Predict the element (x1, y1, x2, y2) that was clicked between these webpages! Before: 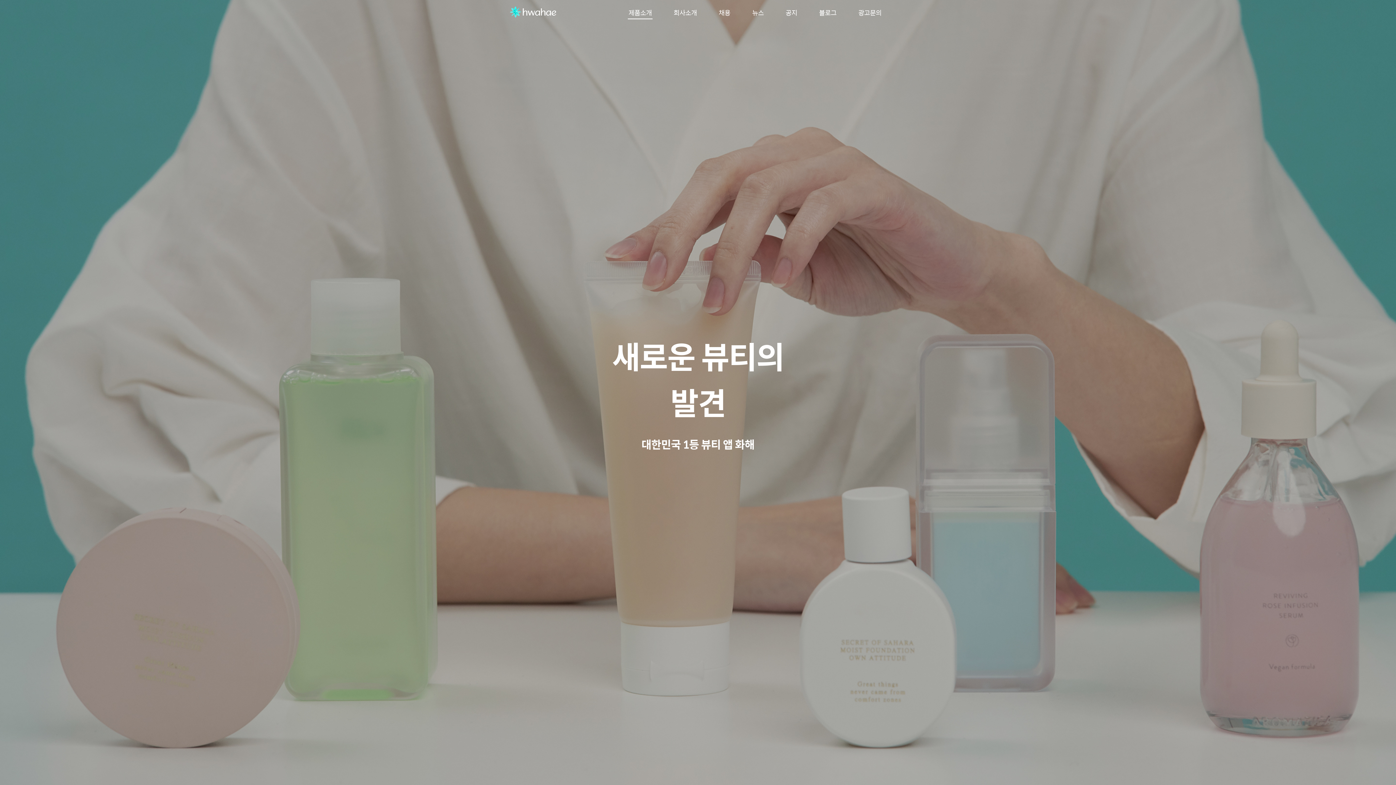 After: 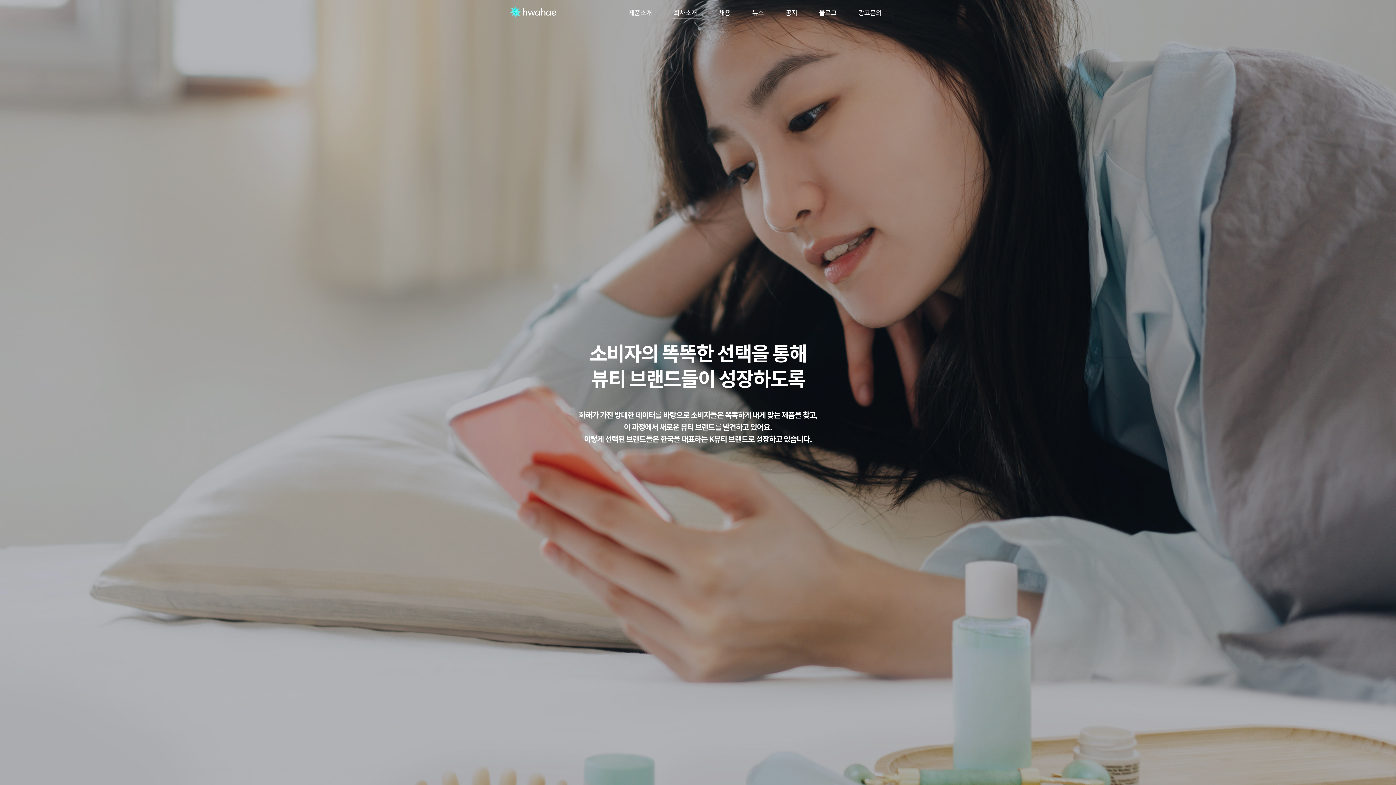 Action: label: 회사소개 bbox: (670, 0, 700, 25)